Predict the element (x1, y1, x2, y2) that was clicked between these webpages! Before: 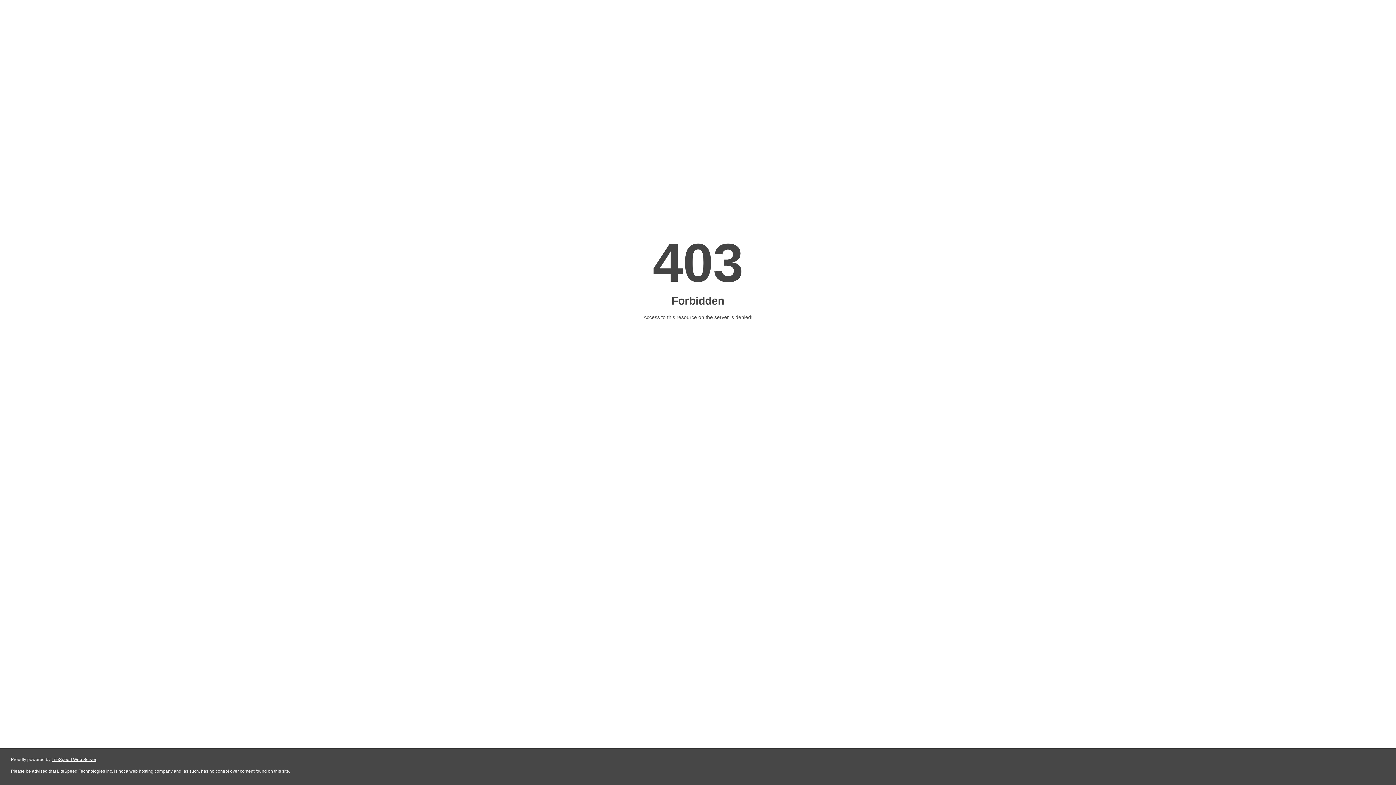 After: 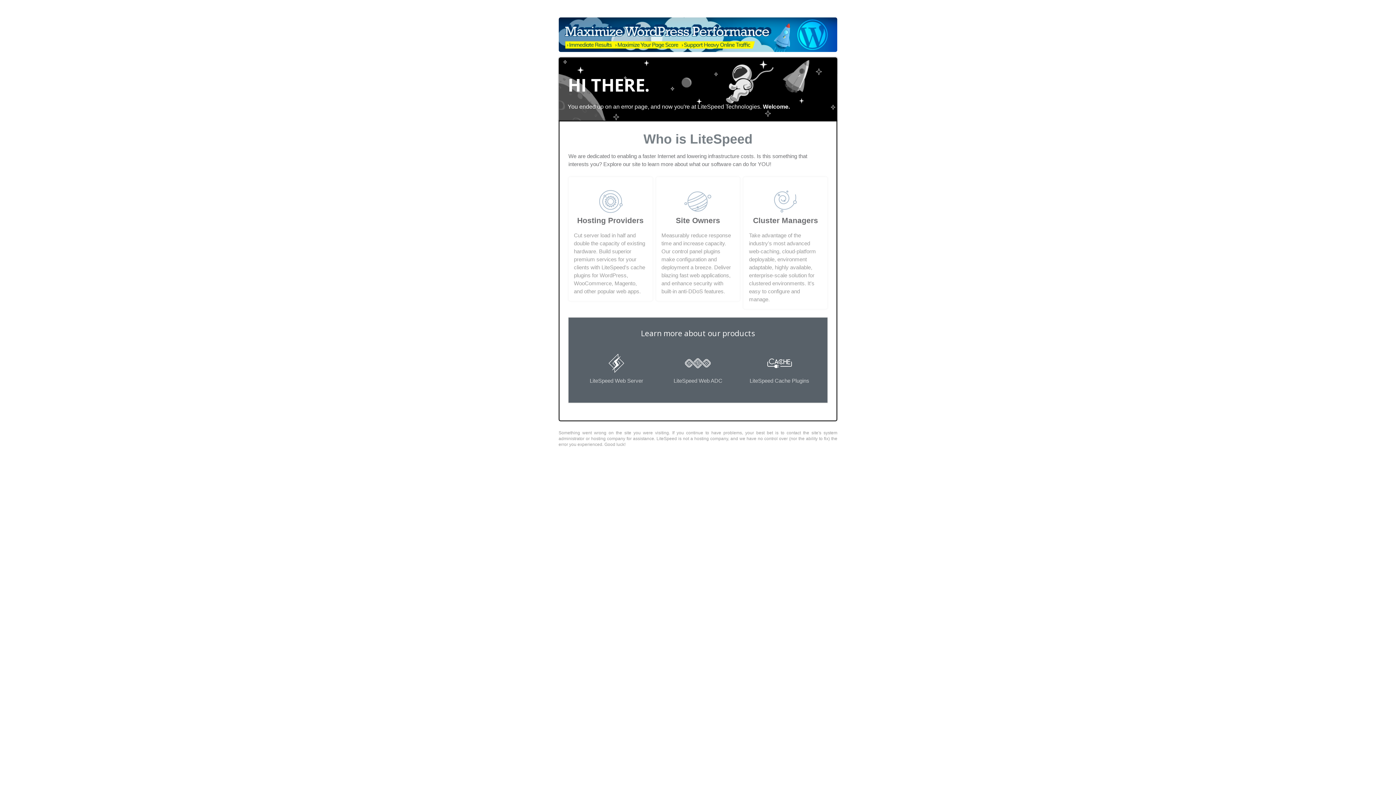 Action: label: LiteSpeed Web Server bbox: (51, 757, 96, 762)